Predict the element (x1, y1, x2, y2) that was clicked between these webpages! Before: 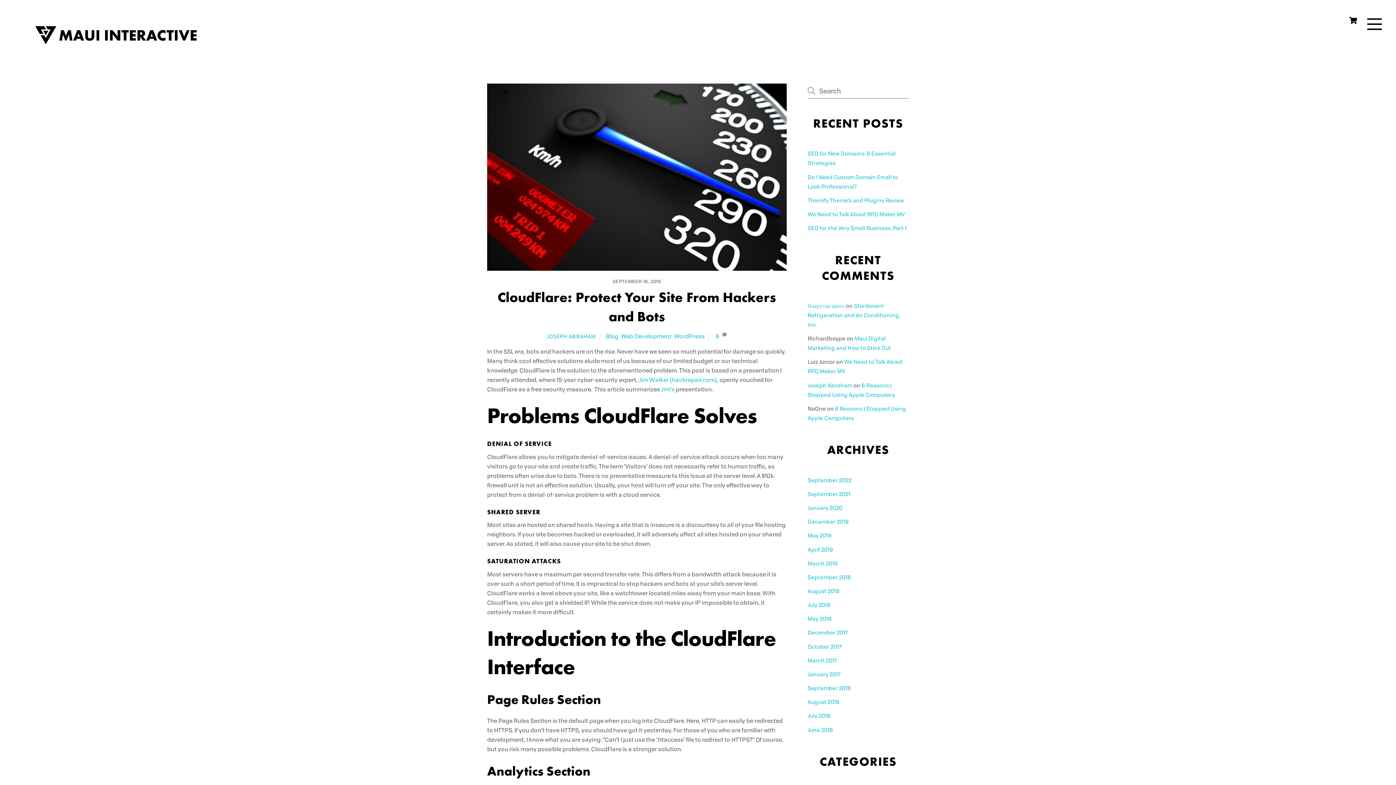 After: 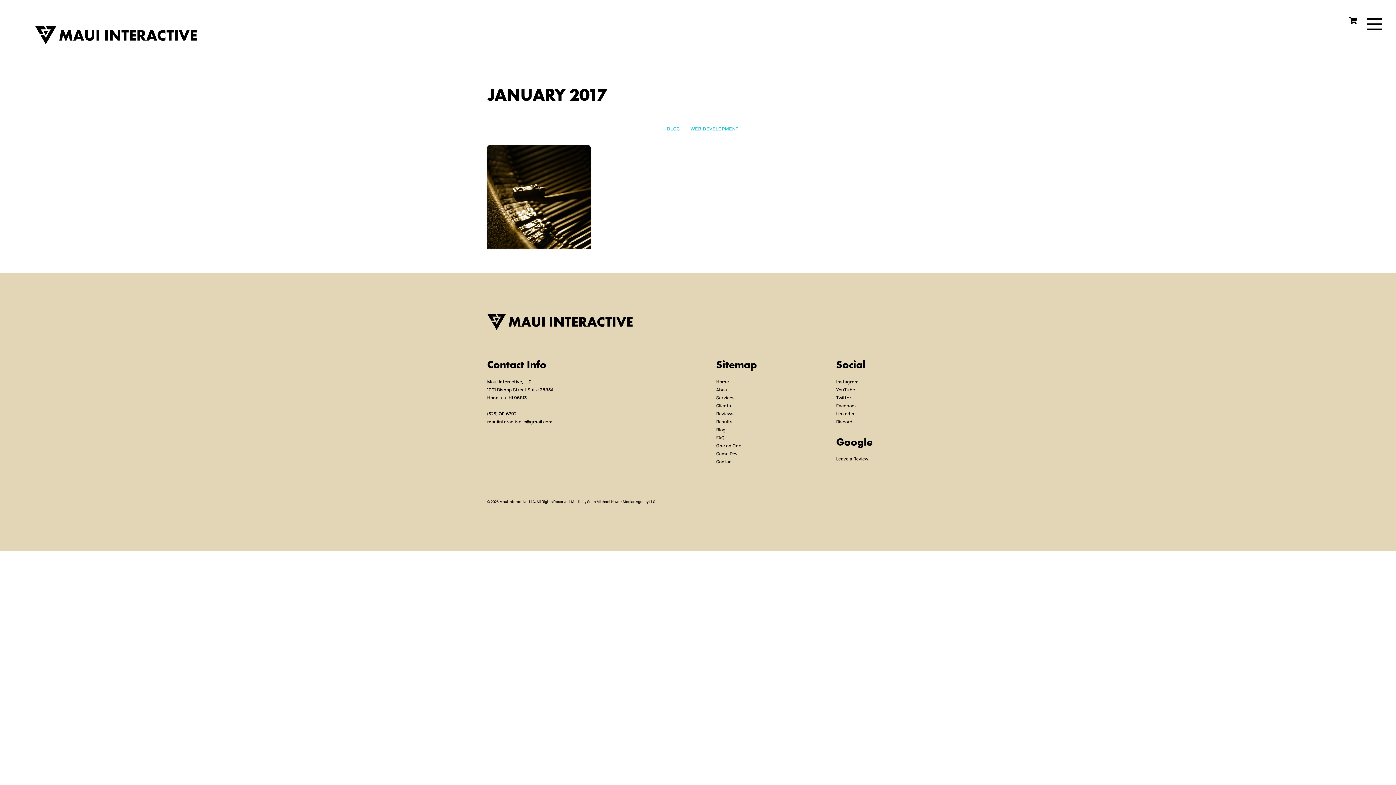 Action: label: January 2017 bbox: (807, 670, 840, 678)